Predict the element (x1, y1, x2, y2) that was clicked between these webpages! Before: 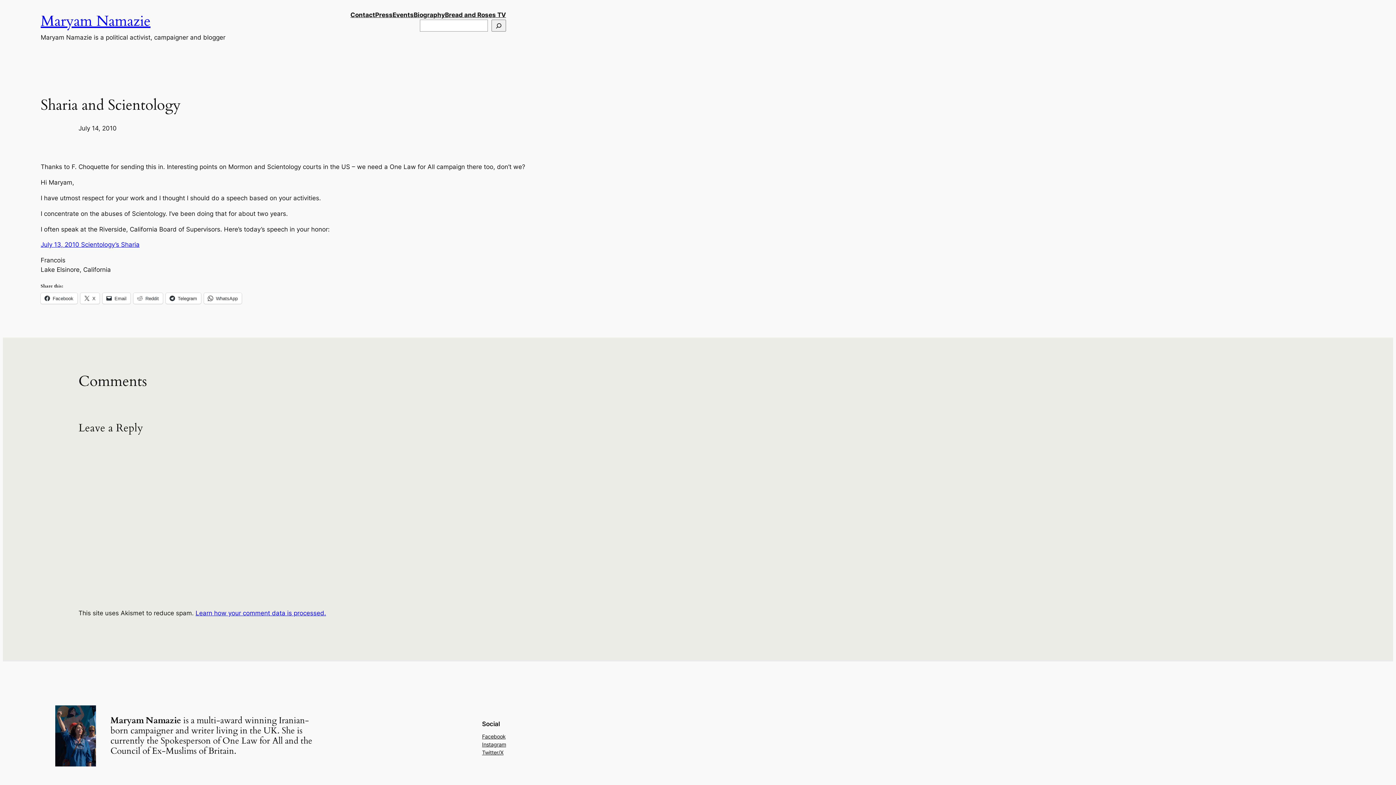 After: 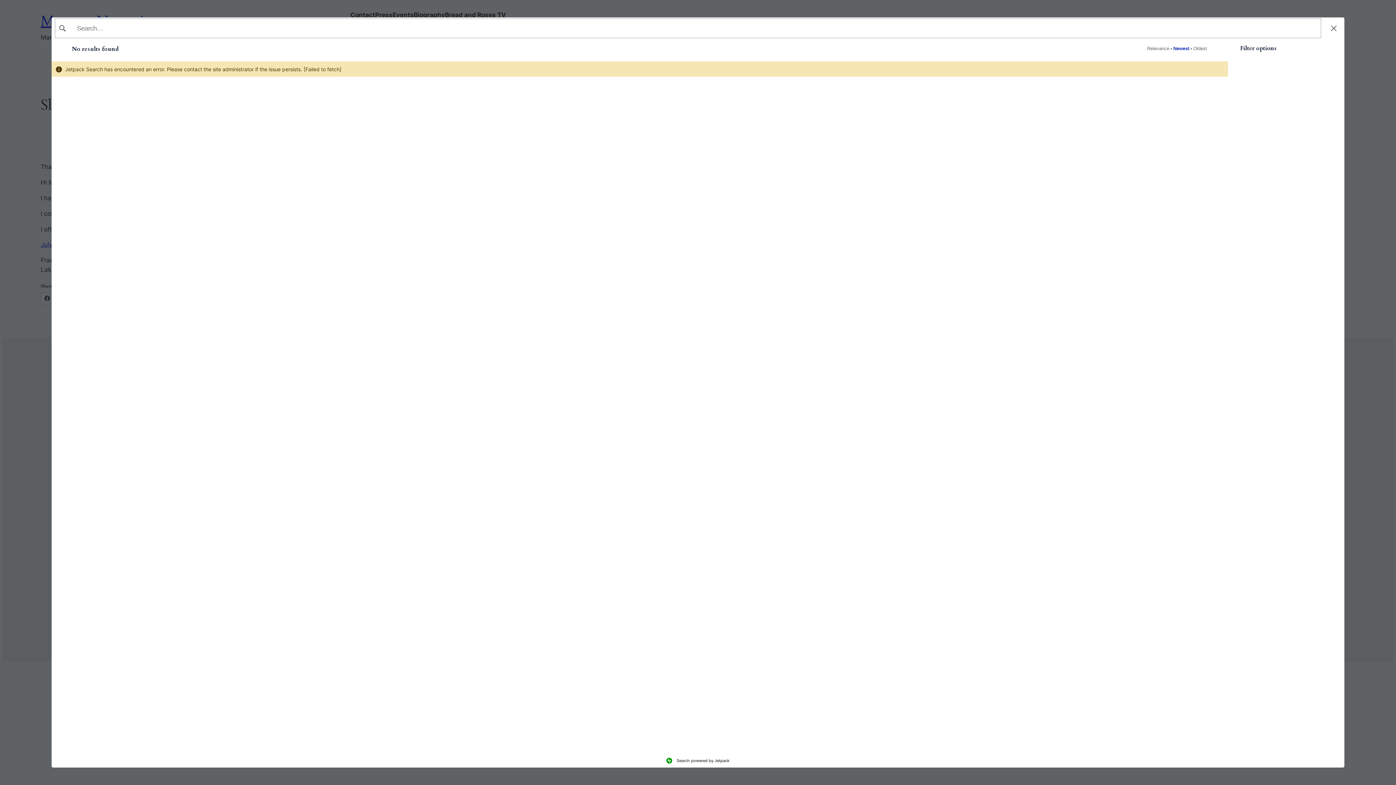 Action: label: Search bbox: (491, 19, 506, 31)